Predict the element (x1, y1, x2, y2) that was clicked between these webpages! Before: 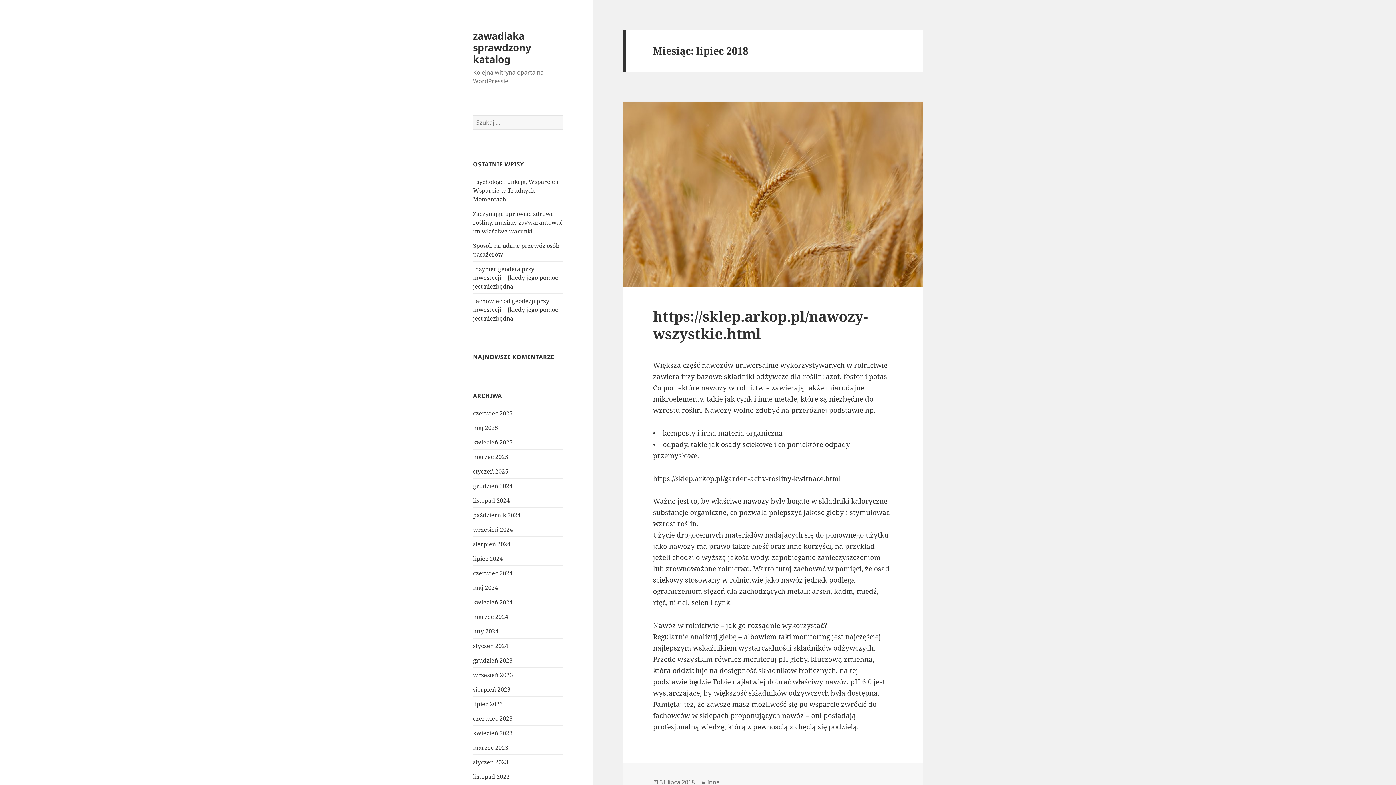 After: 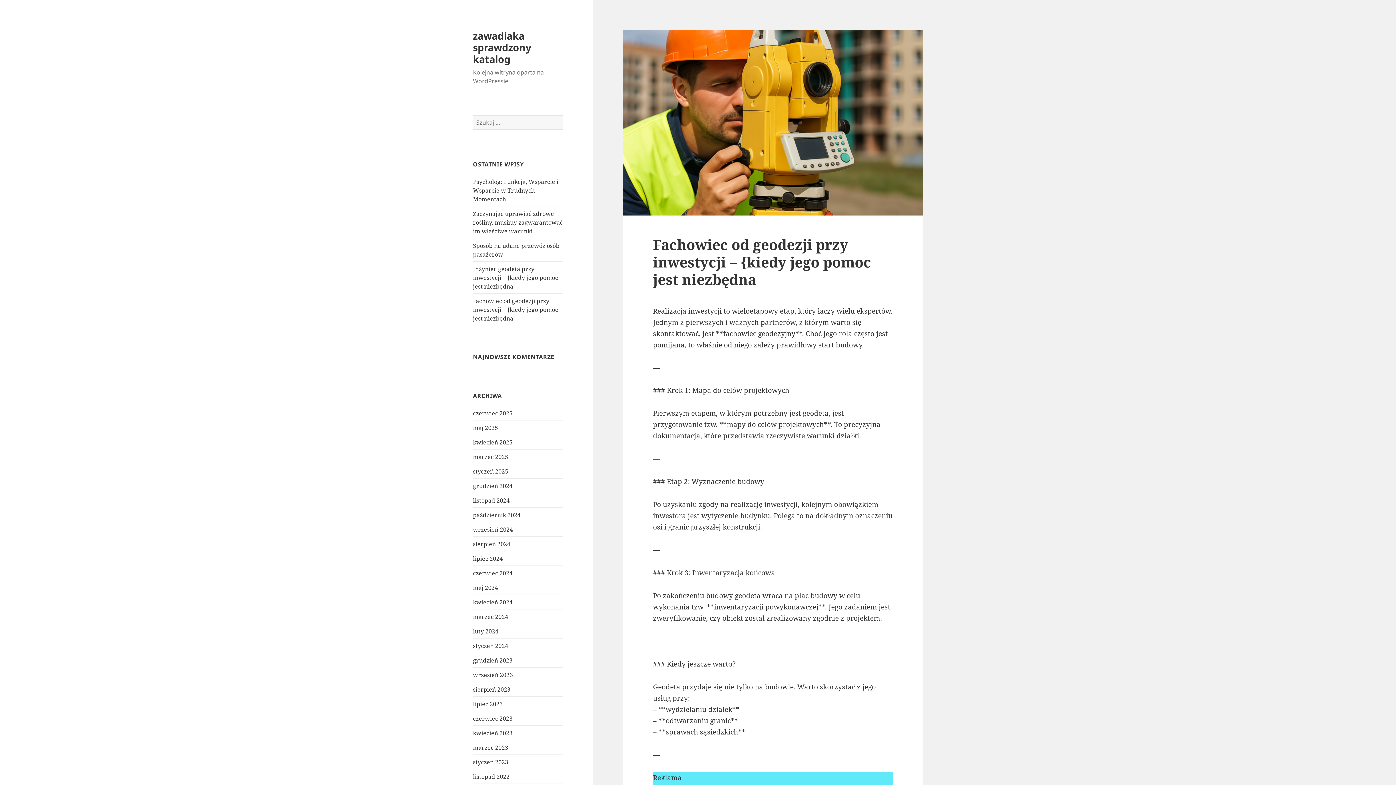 Action: label: Fachowiec od geodezji przy inwestycji – {kiedy jego pomoc jest niezbędna bbox: (473, 296, 558, 322)